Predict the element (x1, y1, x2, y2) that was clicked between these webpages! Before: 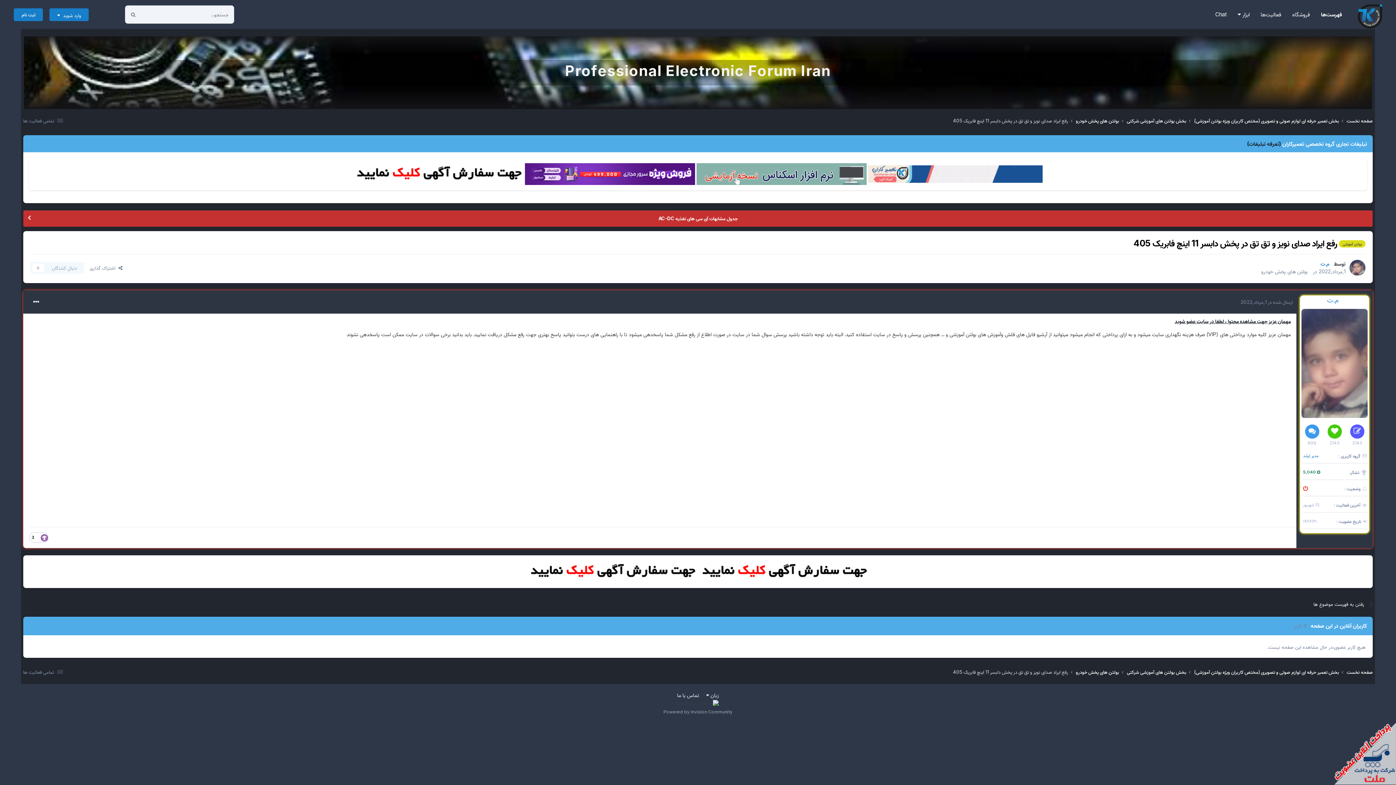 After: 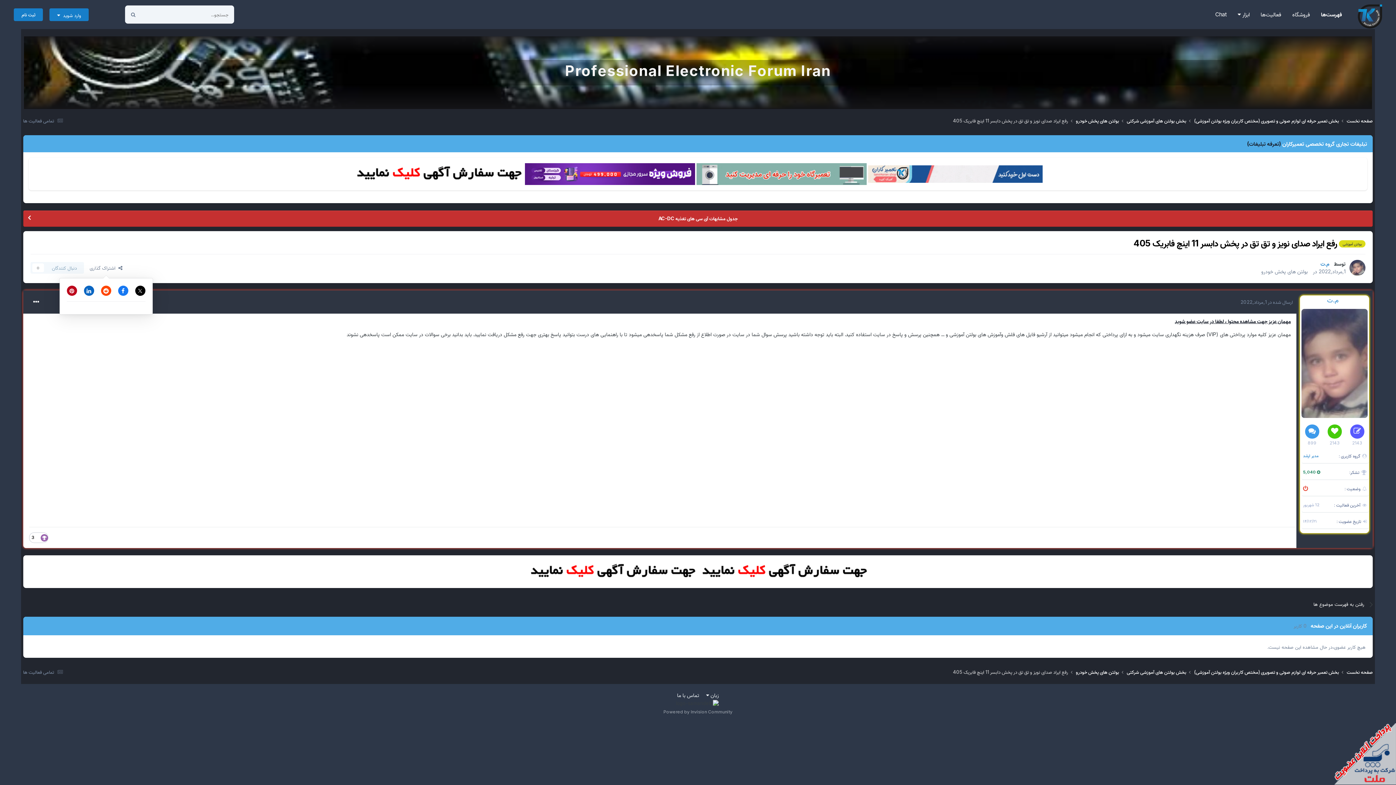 Action: label:   اشتراک گذاری bbox: (83, 262, 128, 273)